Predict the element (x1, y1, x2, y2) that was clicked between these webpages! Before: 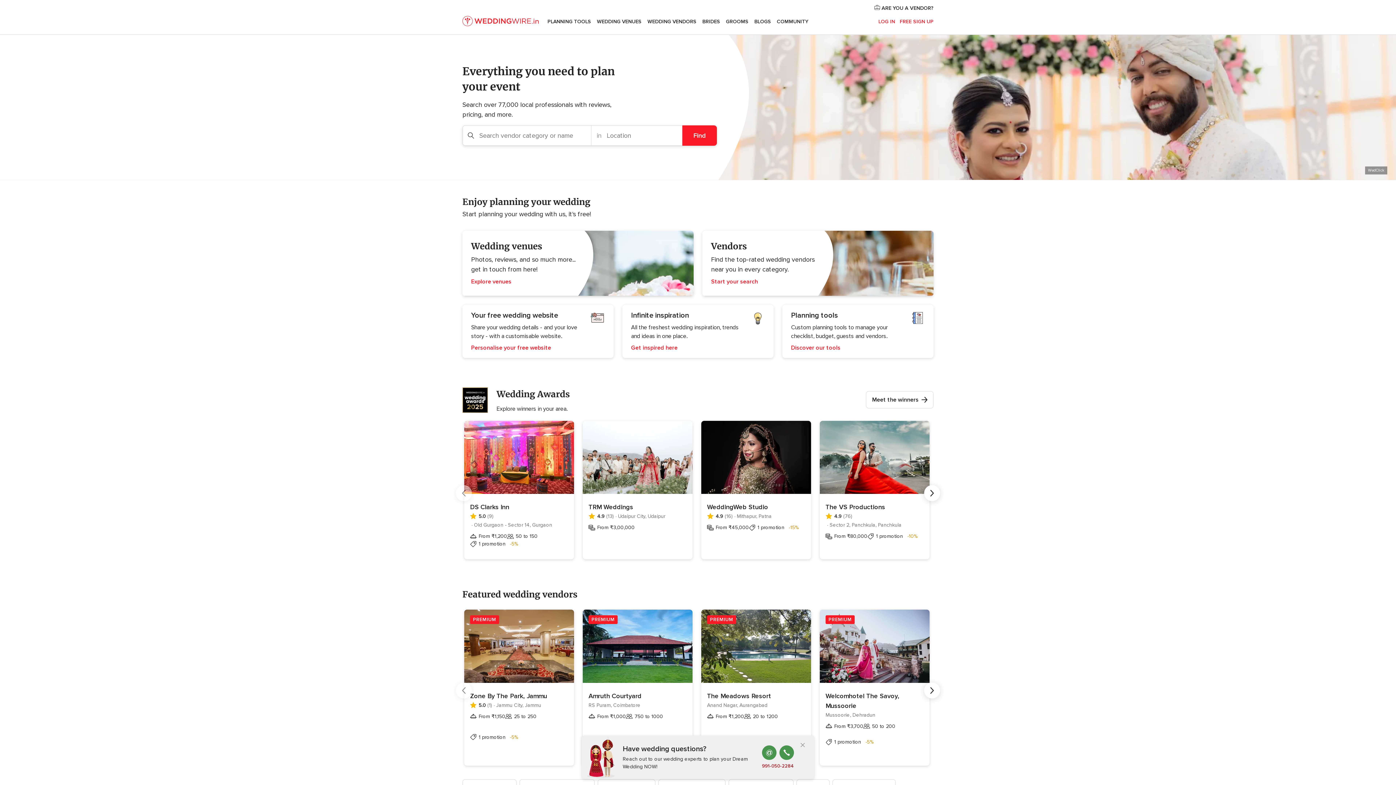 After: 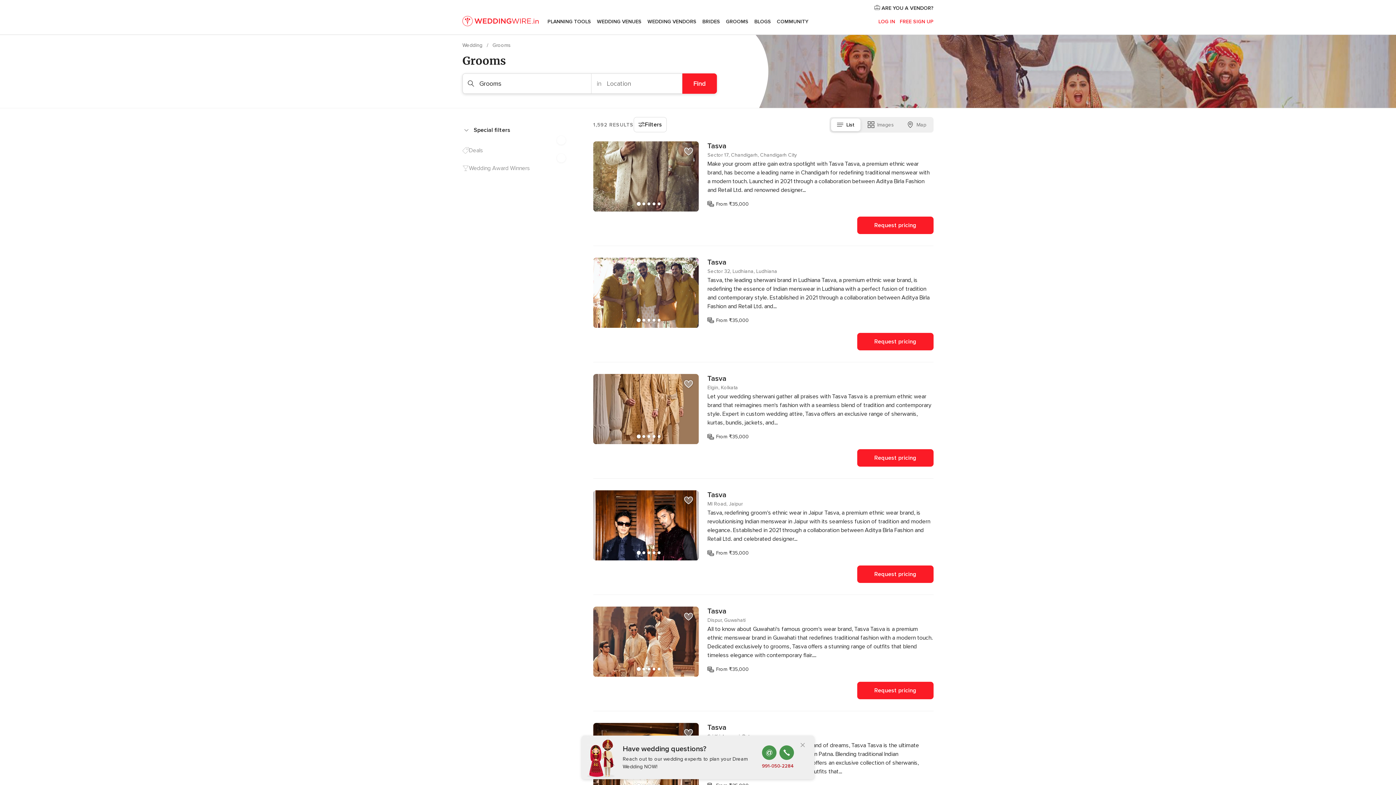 Action: bbox: (723, 9, 751, 34) label: GROOMS